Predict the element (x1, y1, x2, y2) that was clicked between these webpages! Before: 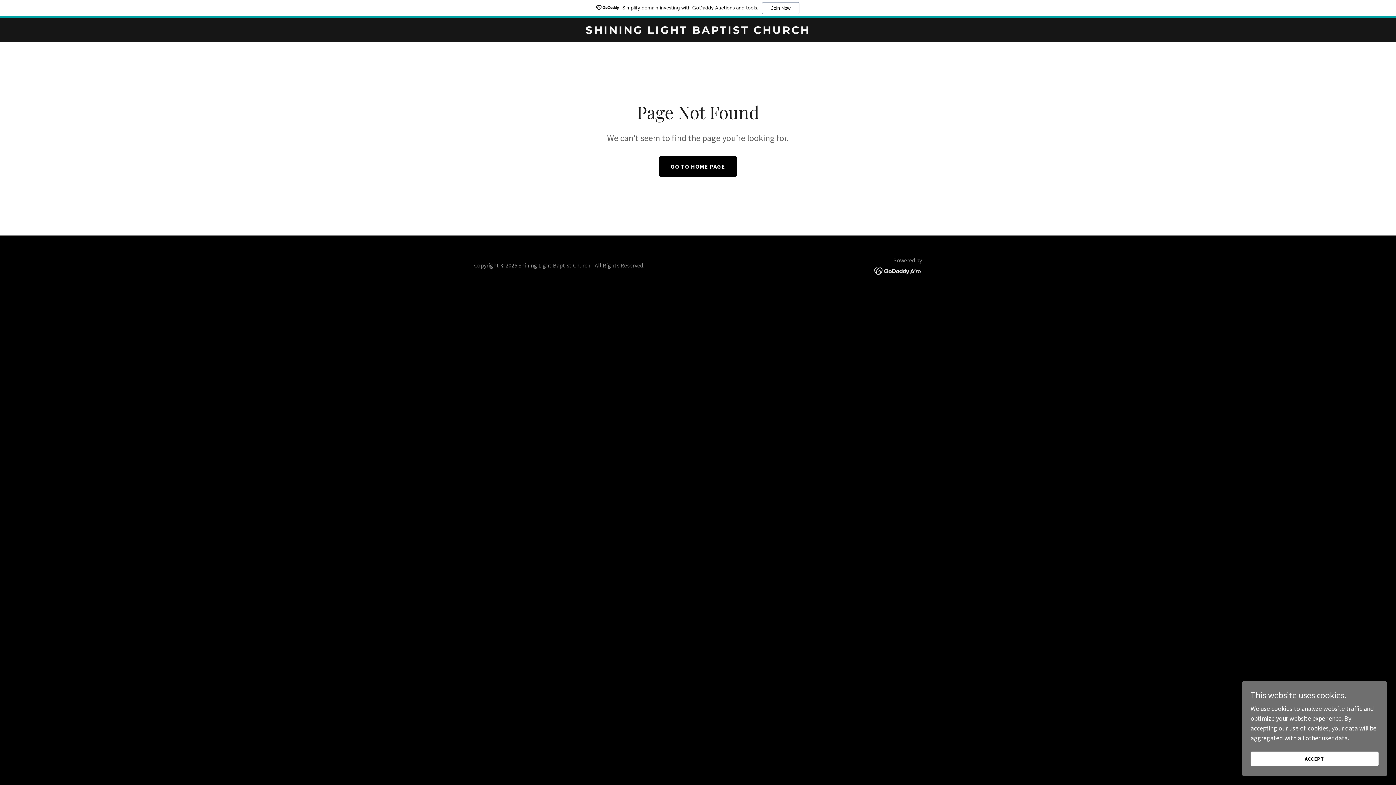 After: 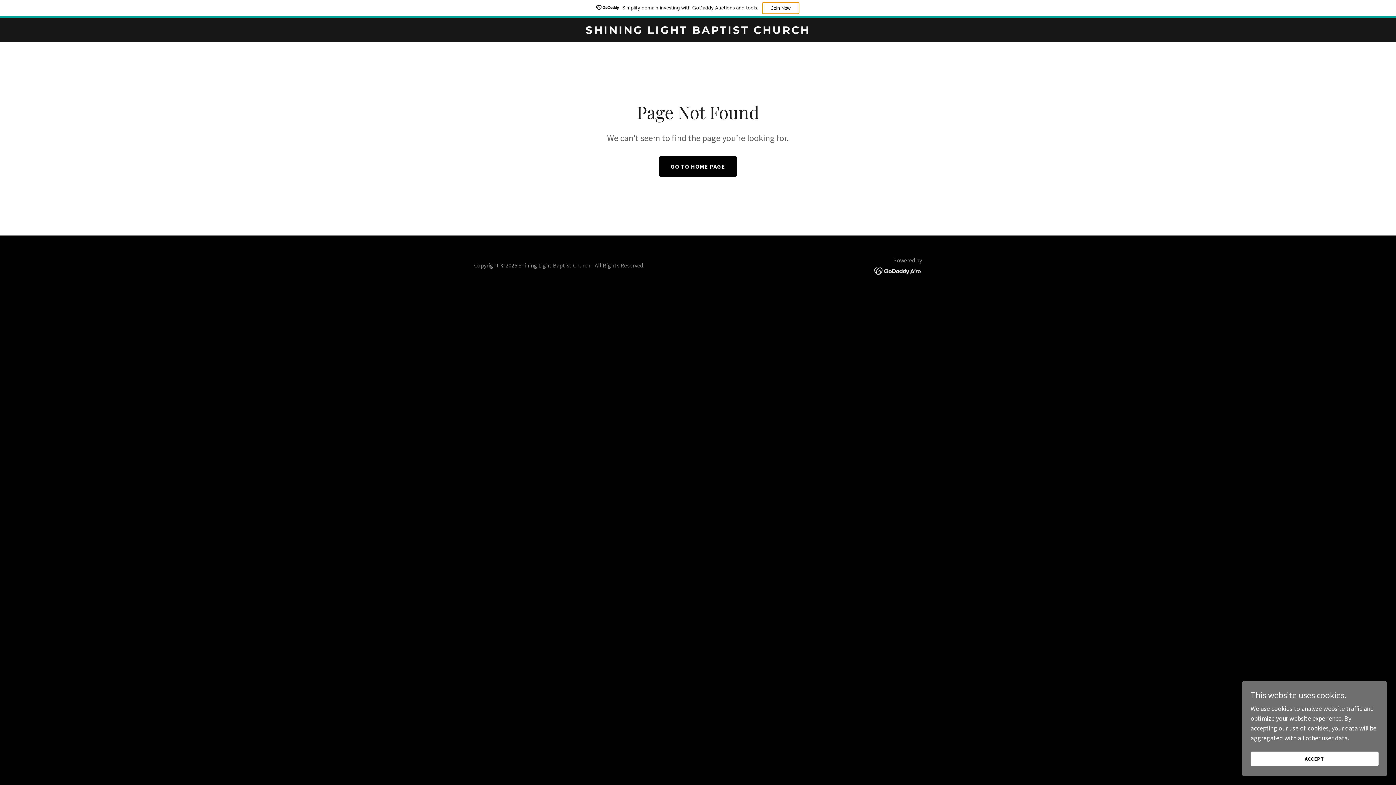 Action: bbox: (762, 2, 799, 14) label: Join Now